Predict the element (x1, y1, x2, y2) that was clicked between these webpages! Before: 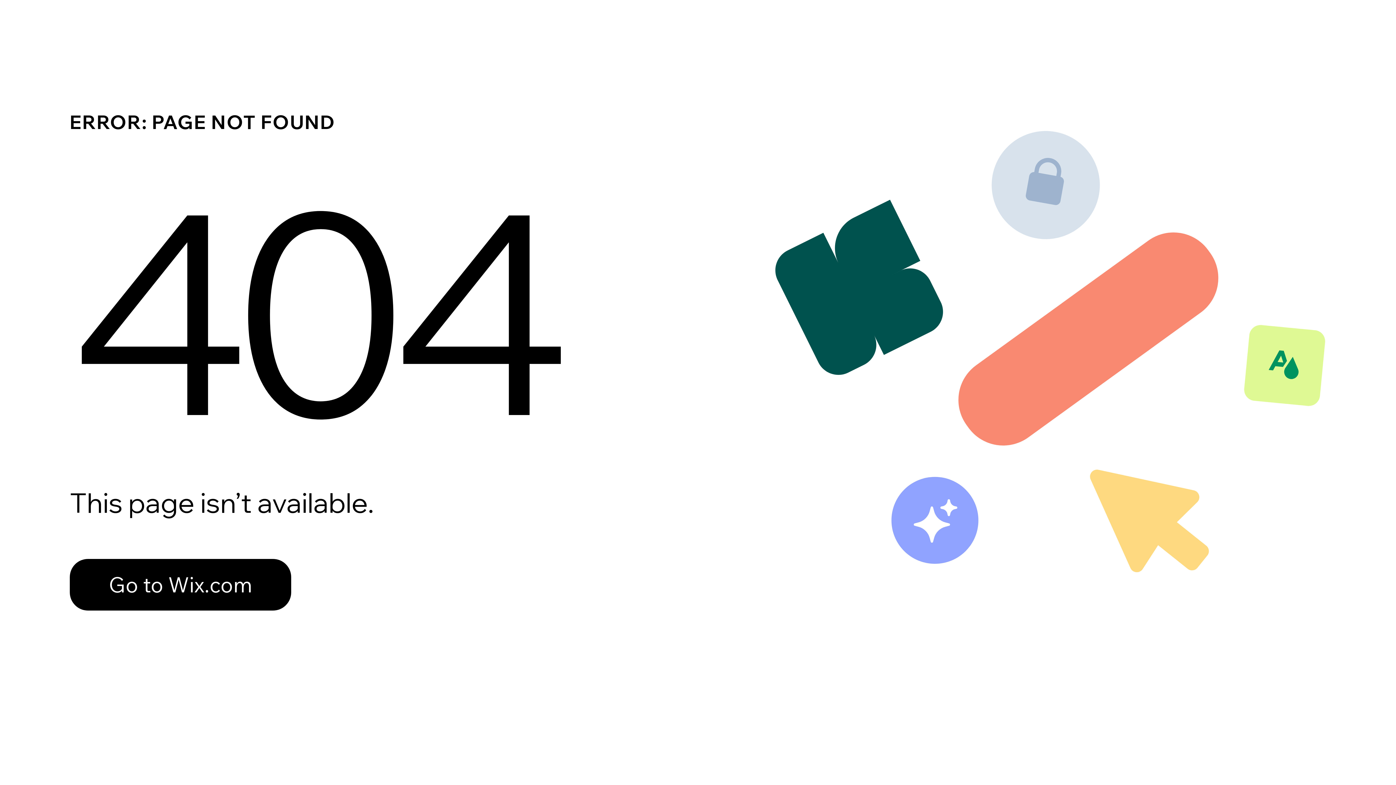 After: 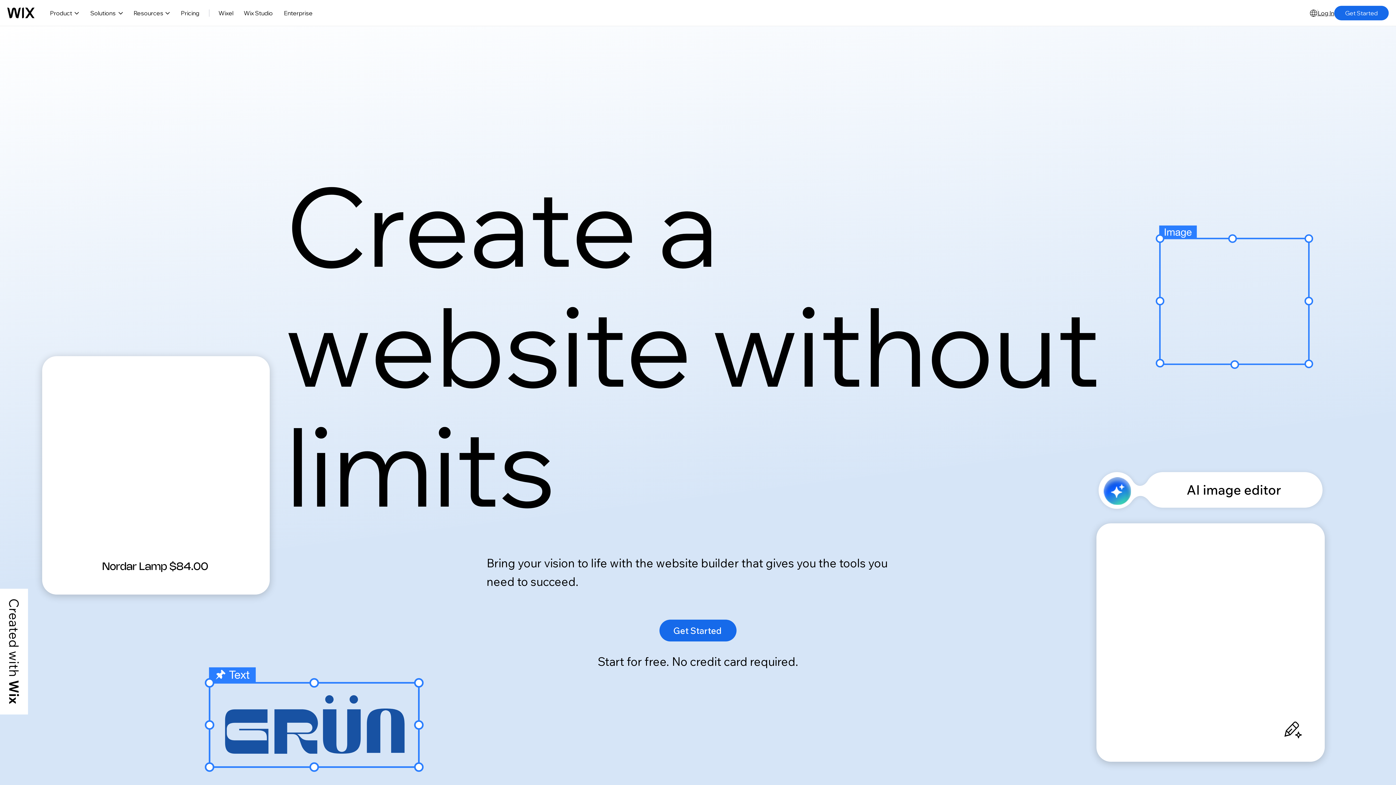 Action: bbox: (69, 543, 768, 620) label: Go to Wix.com